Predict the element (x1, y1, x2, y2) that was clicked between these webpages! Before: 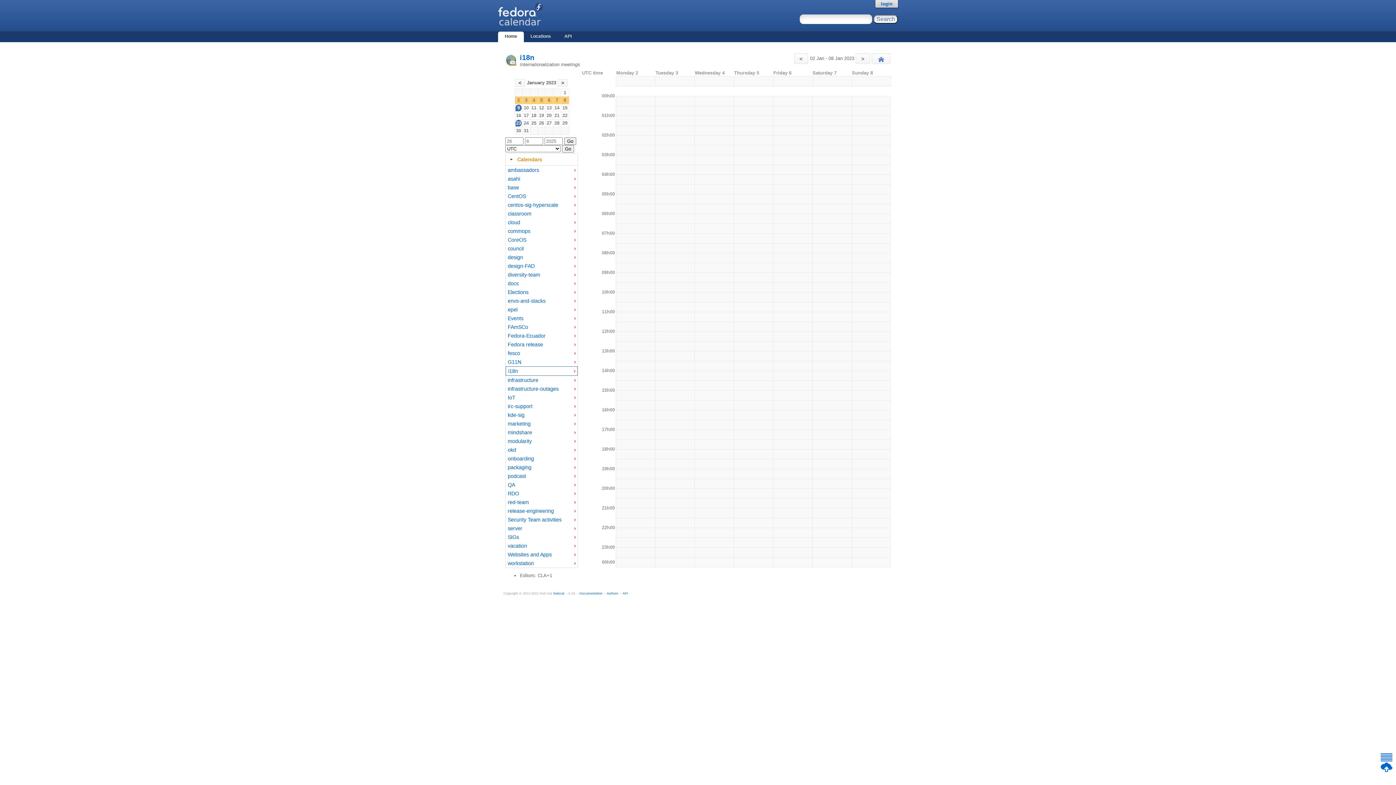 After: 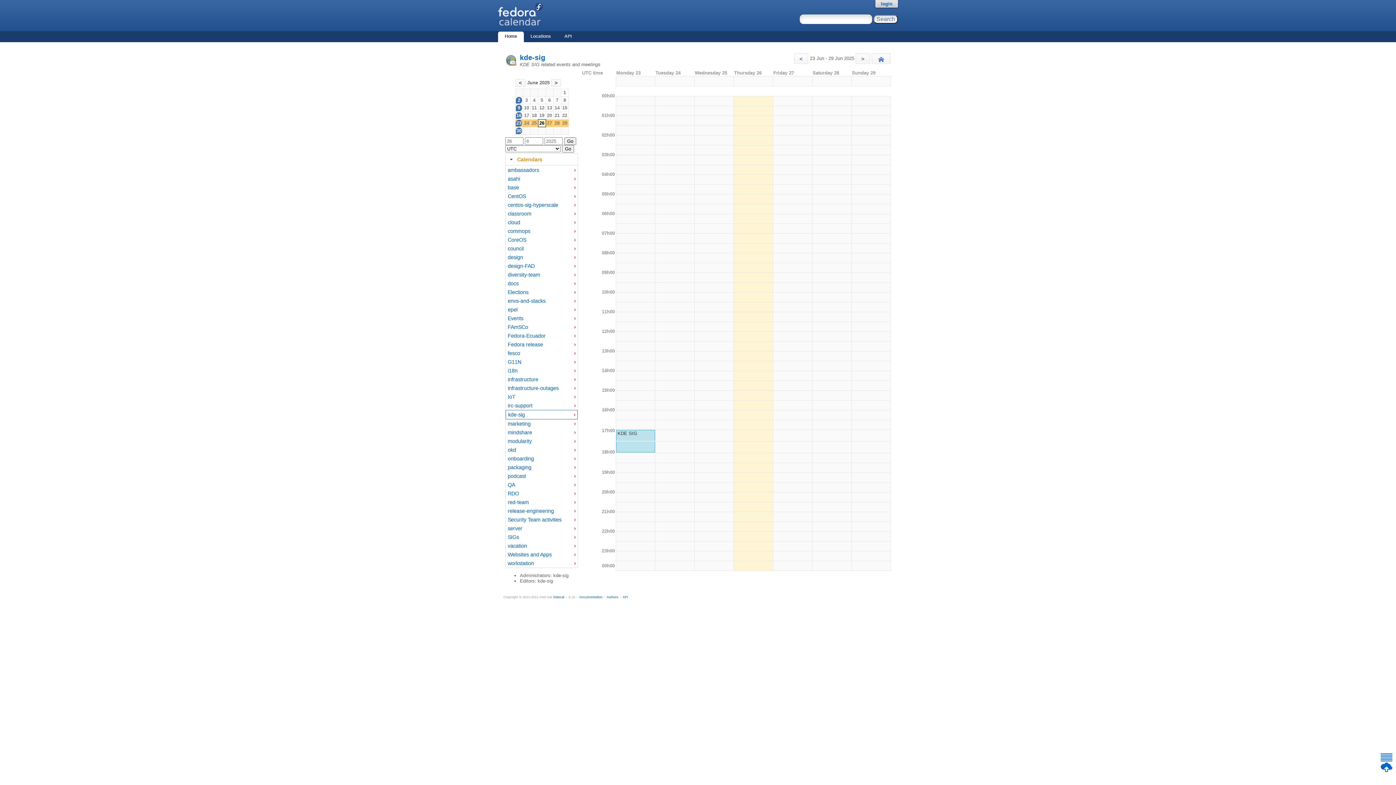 Action: bbox: (507, 411, 572, 418) label: kde-sig